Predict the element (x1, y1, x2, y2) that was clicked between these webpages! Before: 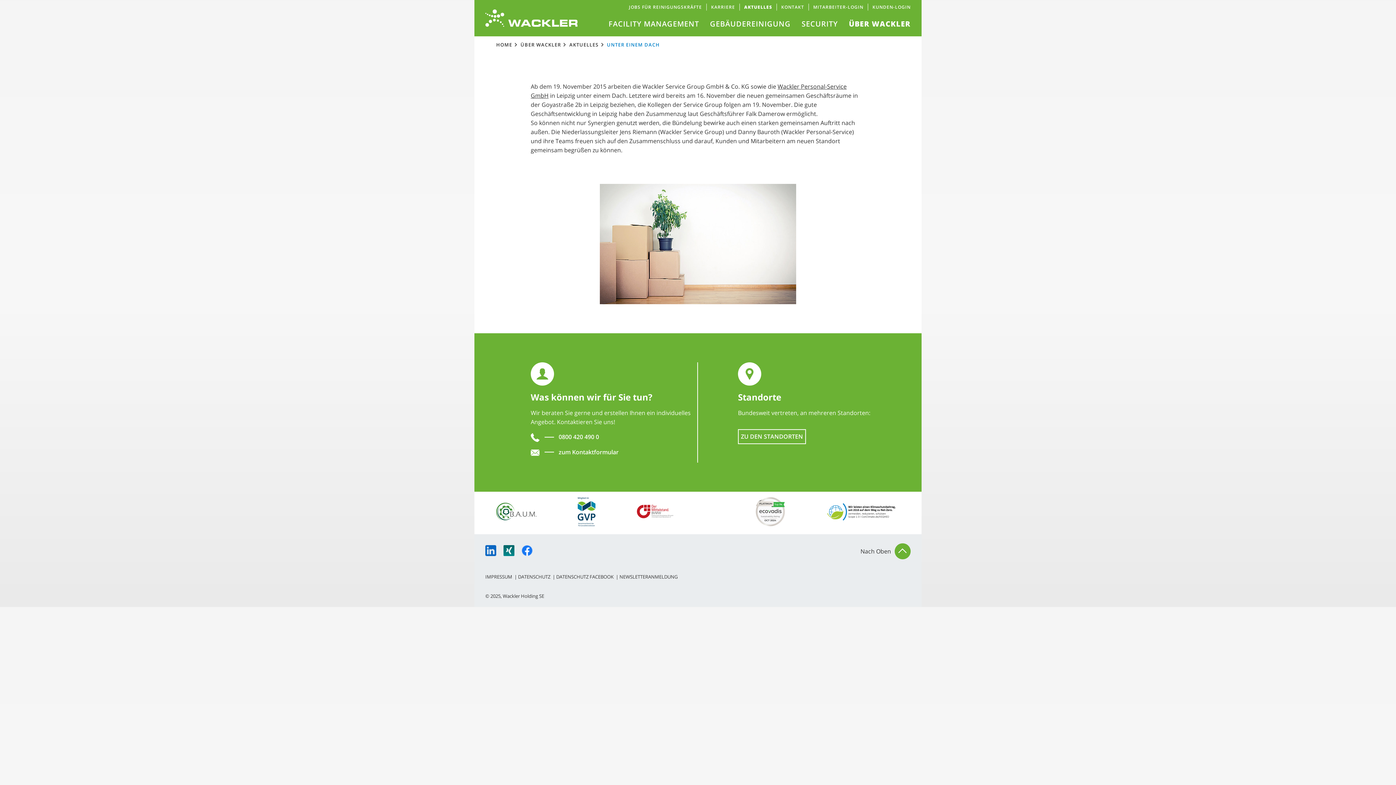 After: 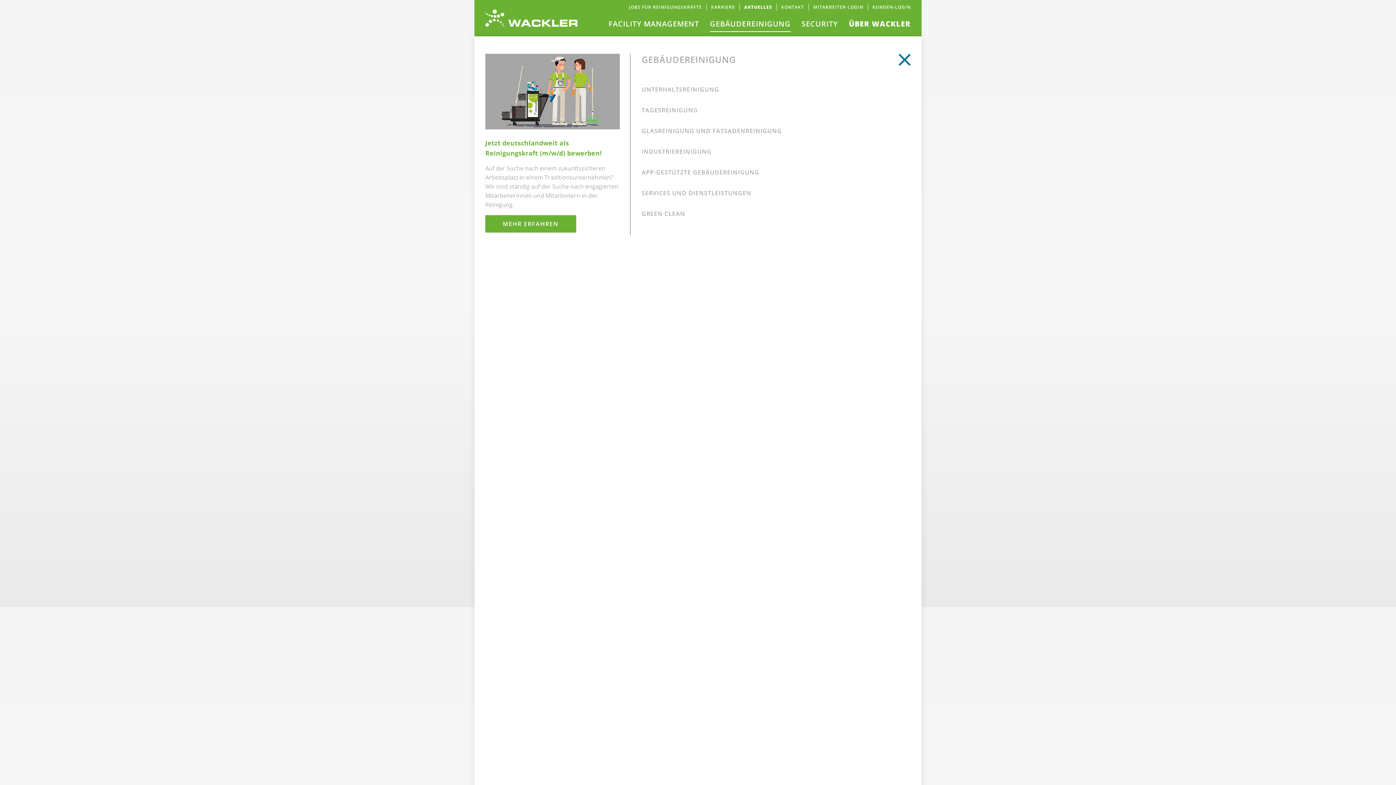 Action: bbox: (704, 11, 796, 36) label: GEBÄUDEREINIGUNG